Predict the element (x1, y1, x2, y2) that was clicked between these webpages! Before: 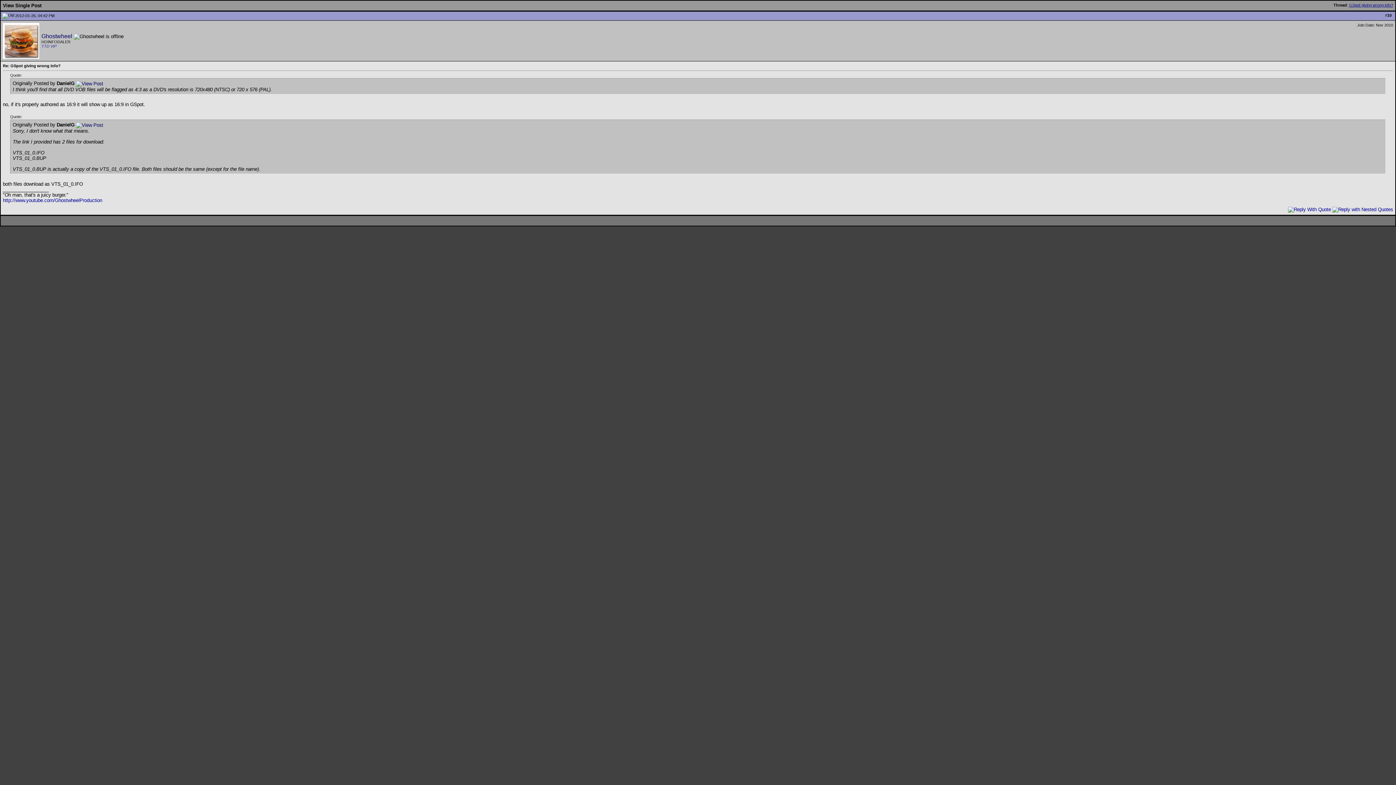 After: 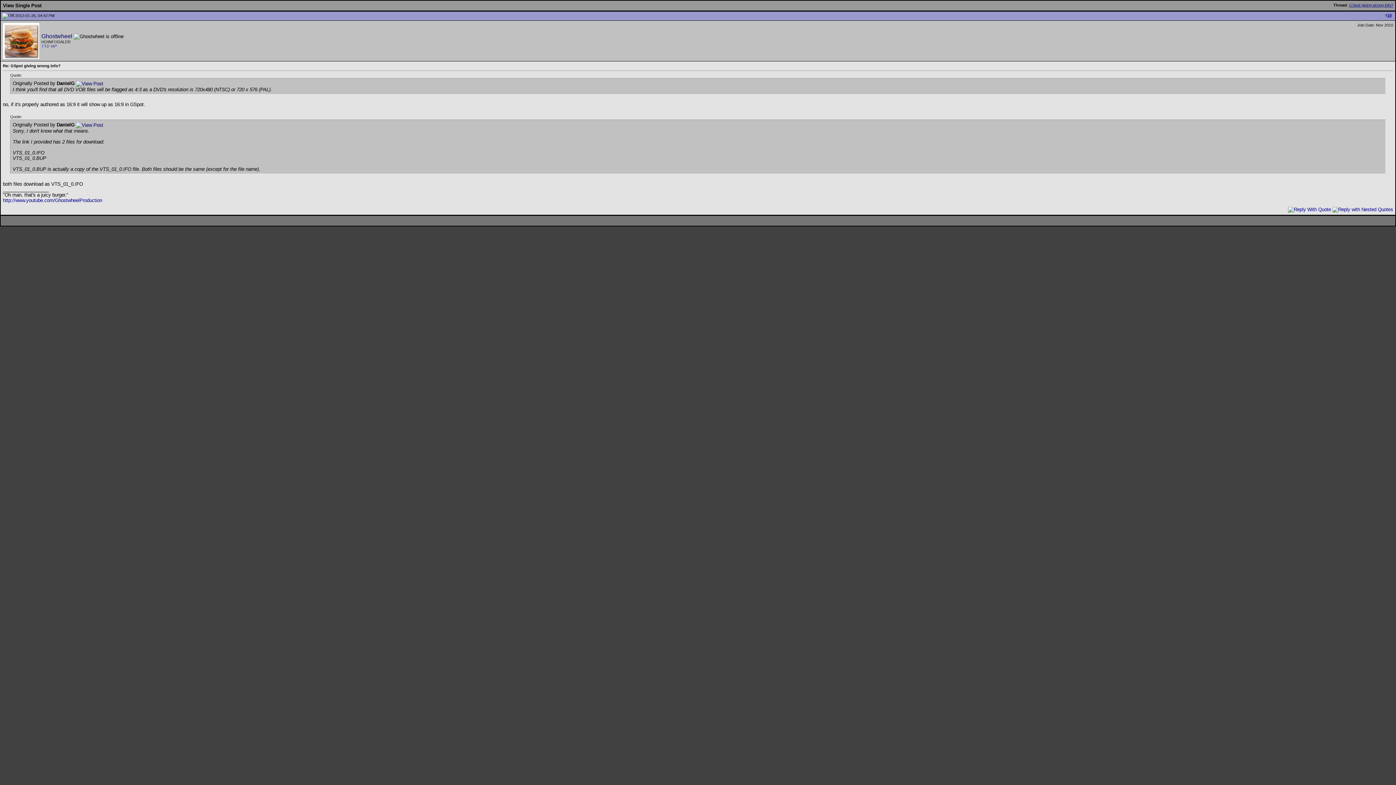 Action: bbox: (1387, 13, 1392, 17) label: 10